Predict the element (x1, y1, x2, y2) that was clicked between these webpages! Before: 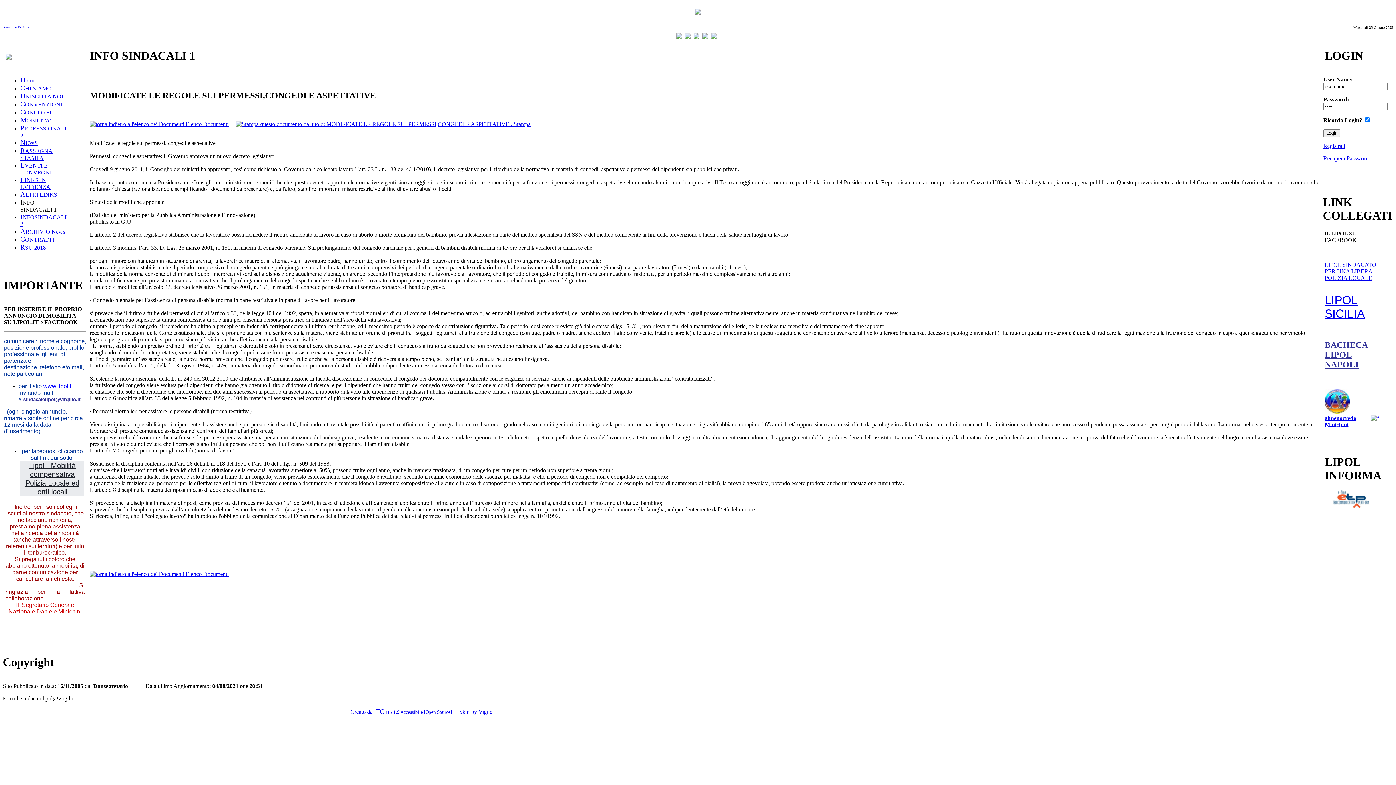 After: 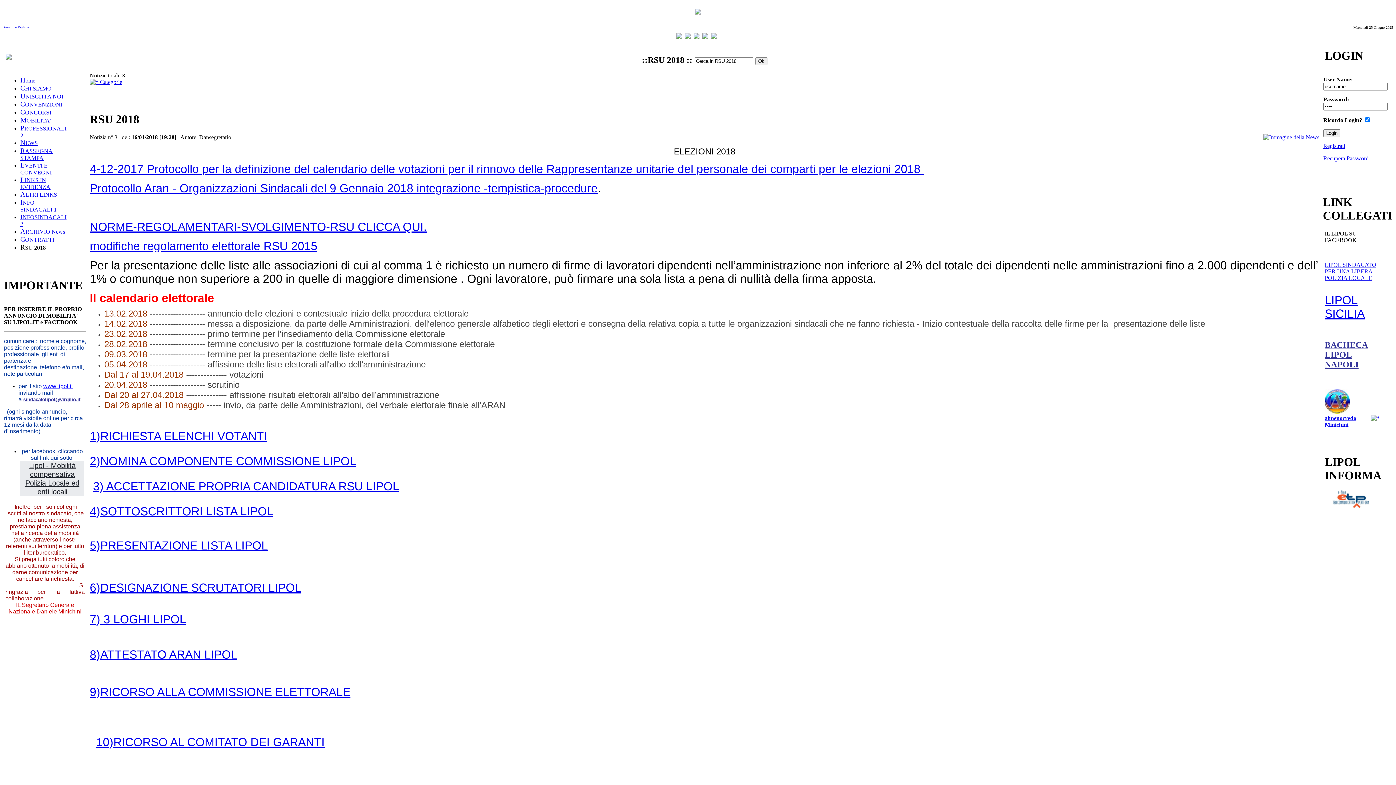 Action: bbox: (20, 244, 45, 250) label: RSU 2018